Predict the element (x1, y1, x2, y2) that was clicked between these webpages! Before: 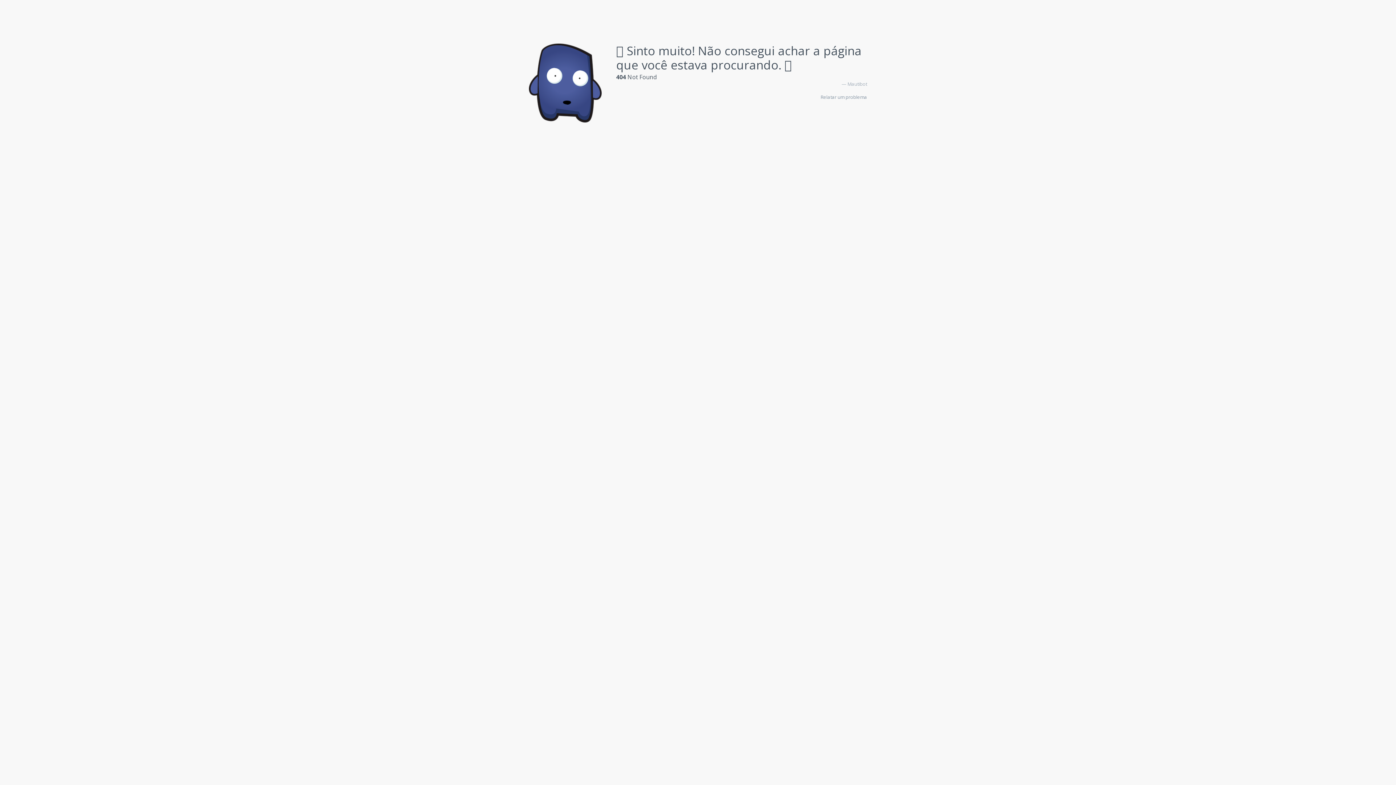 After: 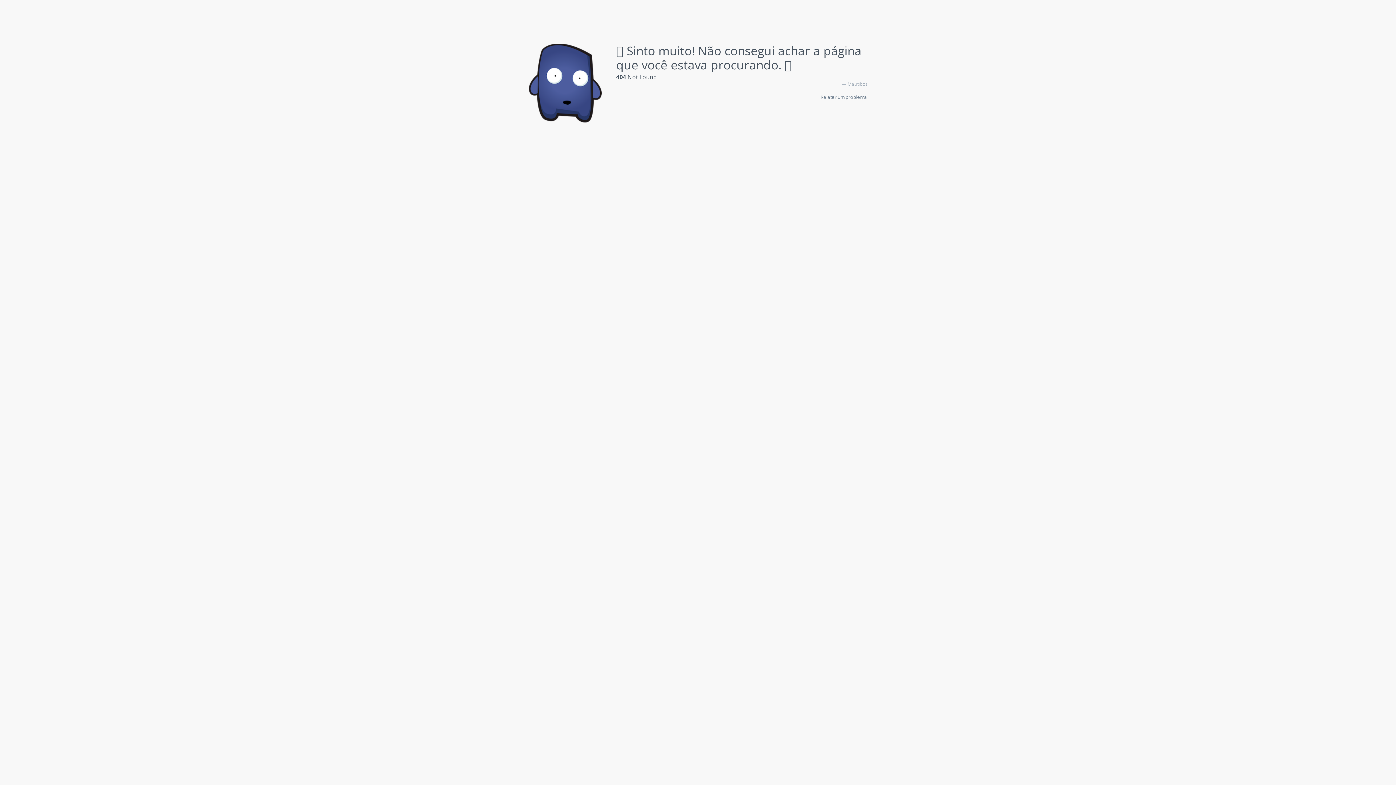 Action: bbox: (820, 93, 867, 100) label: Relatar um problema